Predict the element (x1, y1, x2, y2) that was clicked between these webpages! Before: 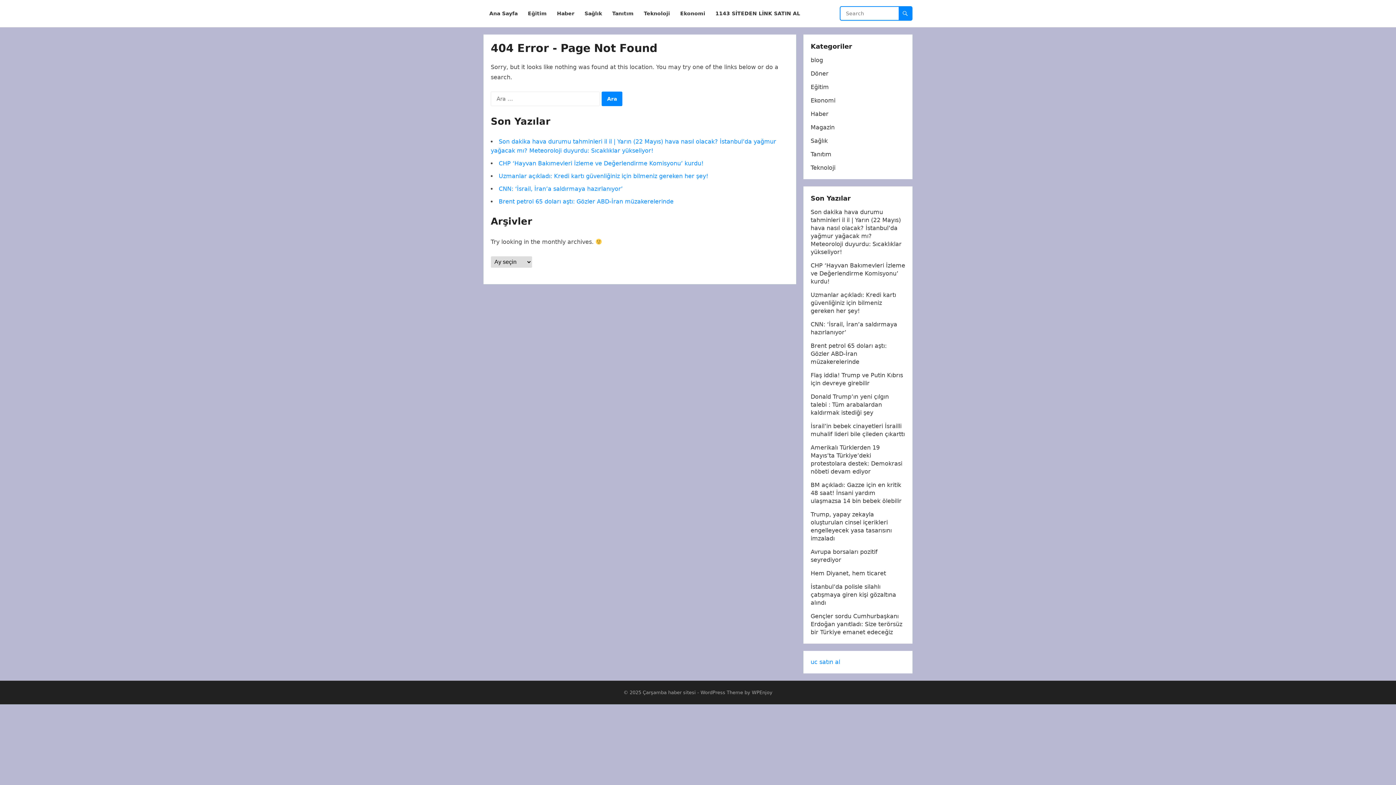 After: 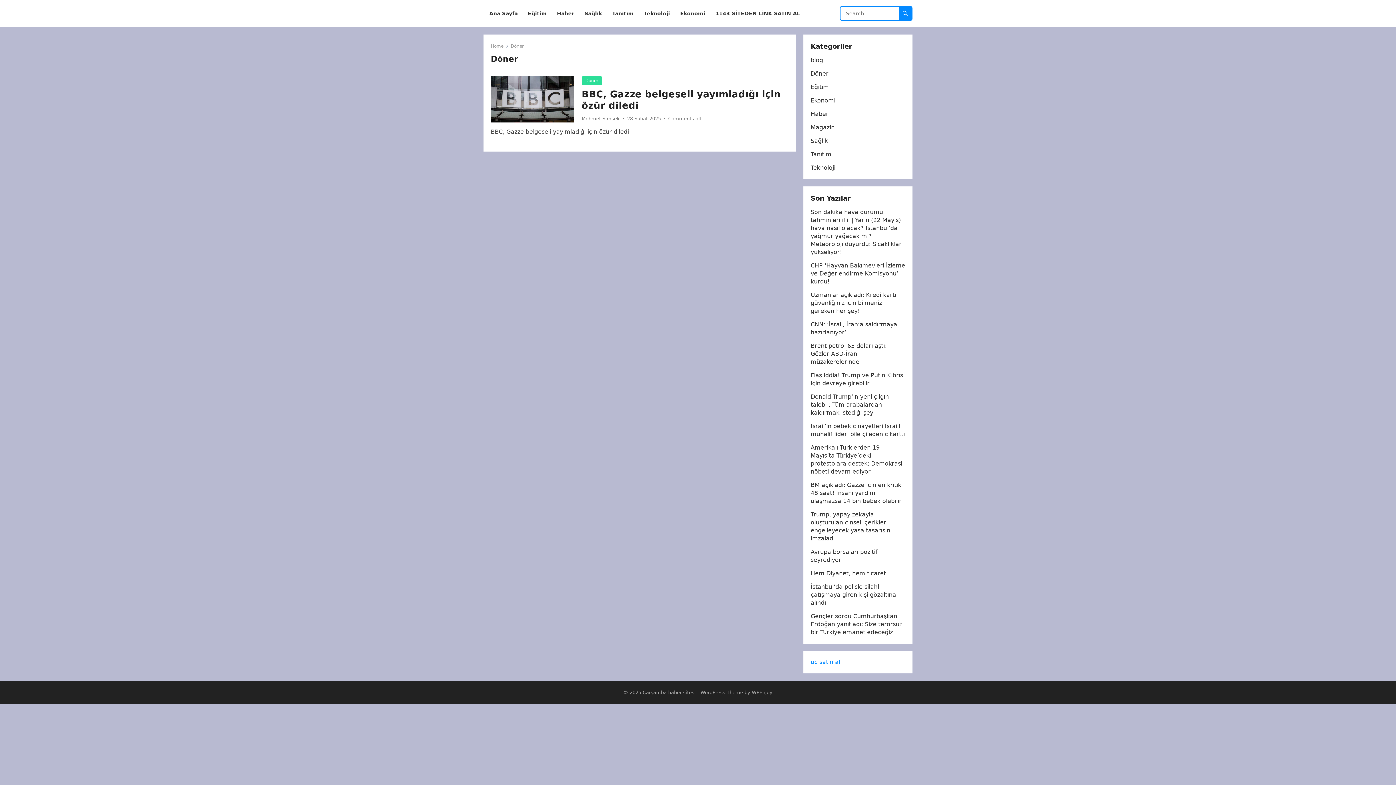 Action: bbox: (810, 70, 828, 77) label: Döner